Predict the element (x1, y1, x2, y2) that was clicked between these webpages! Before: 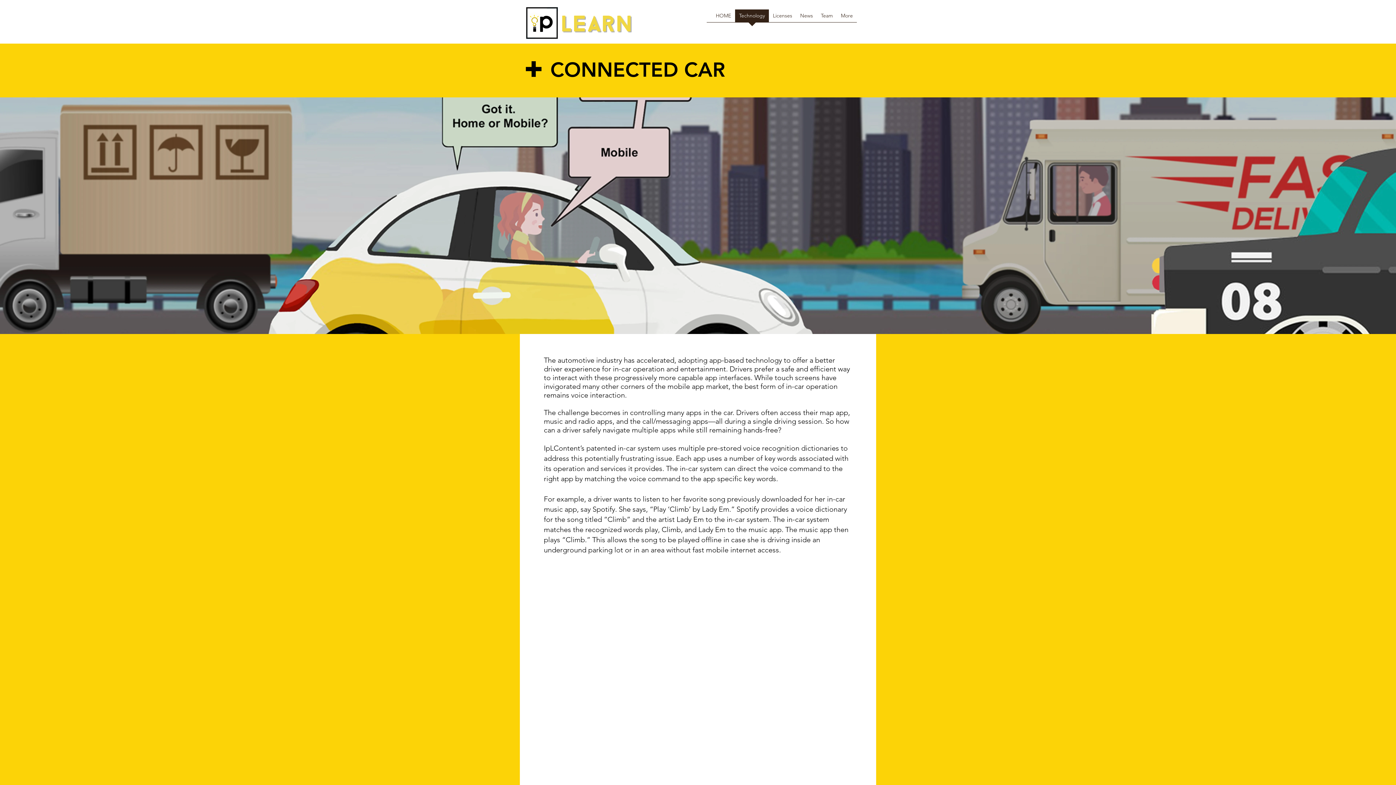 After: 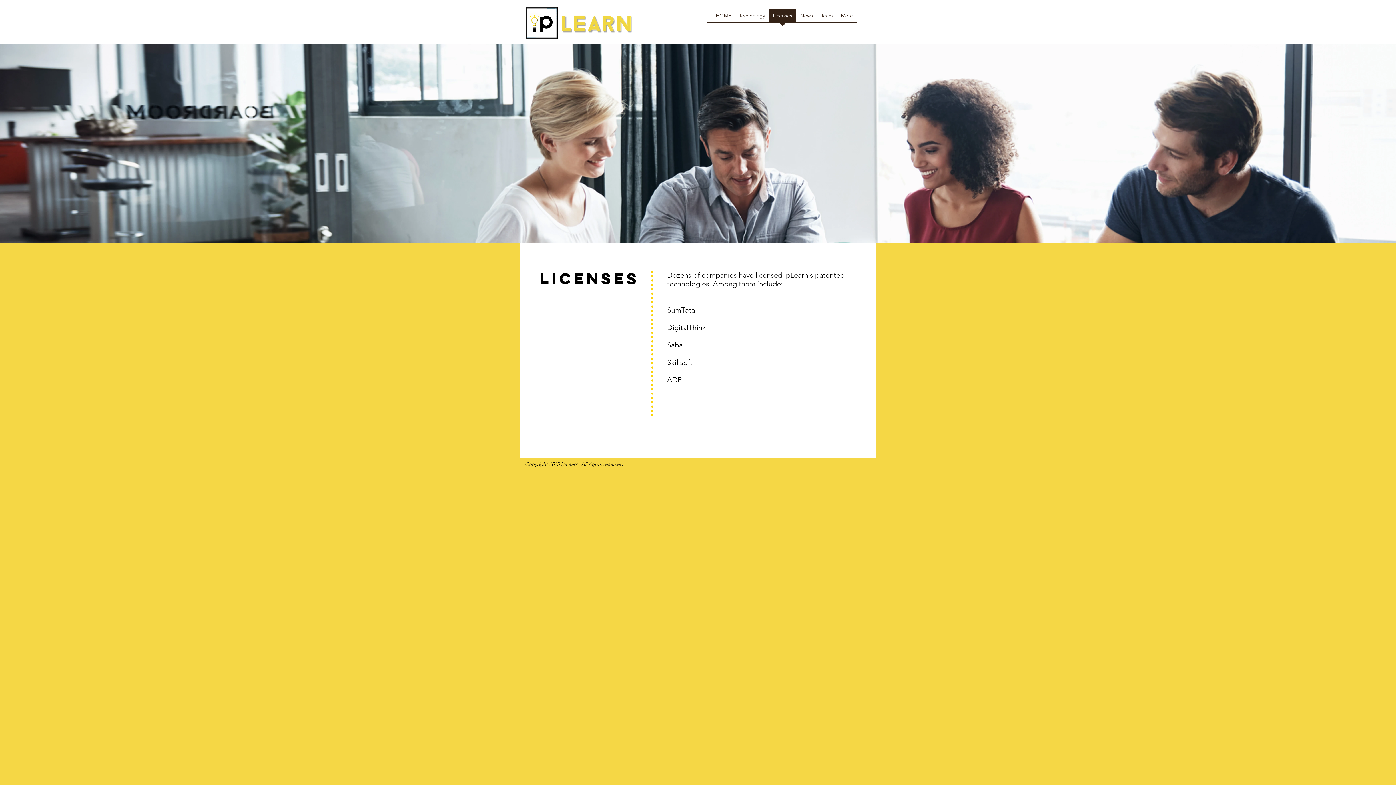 Action: label: Licenses bbox: (769, 9, 796, 26)